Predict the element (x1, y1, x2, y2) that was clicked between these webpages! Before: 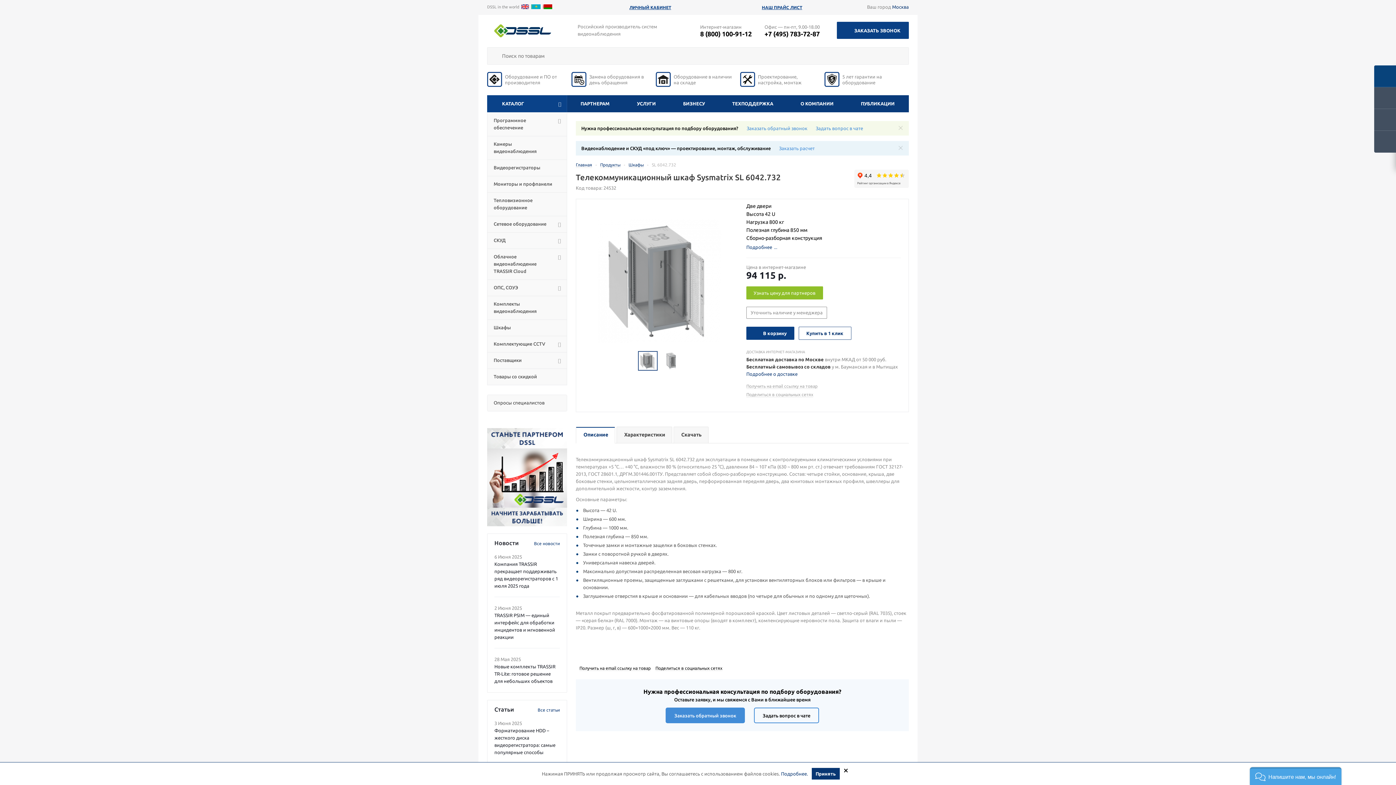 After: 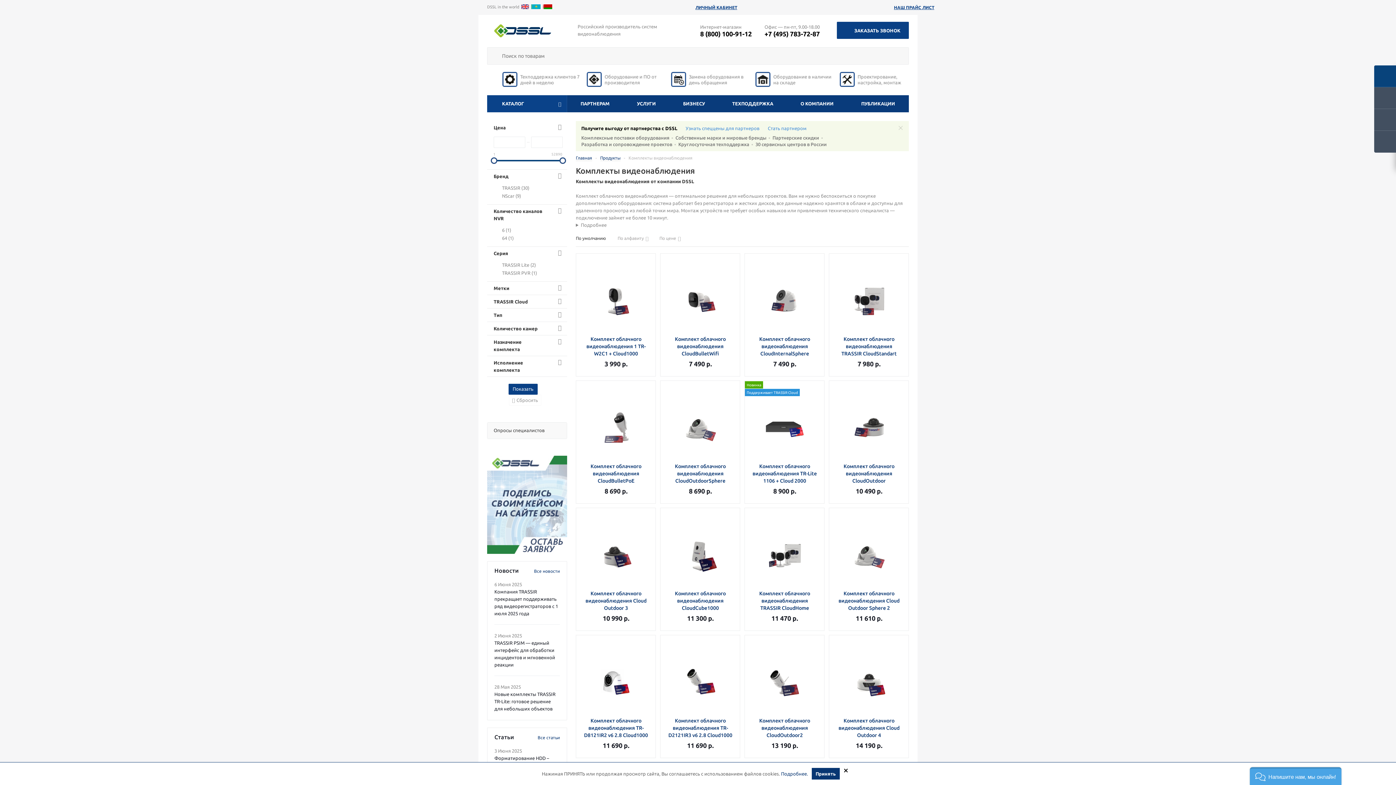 Action: label: Комплекты видеонаблюдения bbox: (487, 296, 567, 319)